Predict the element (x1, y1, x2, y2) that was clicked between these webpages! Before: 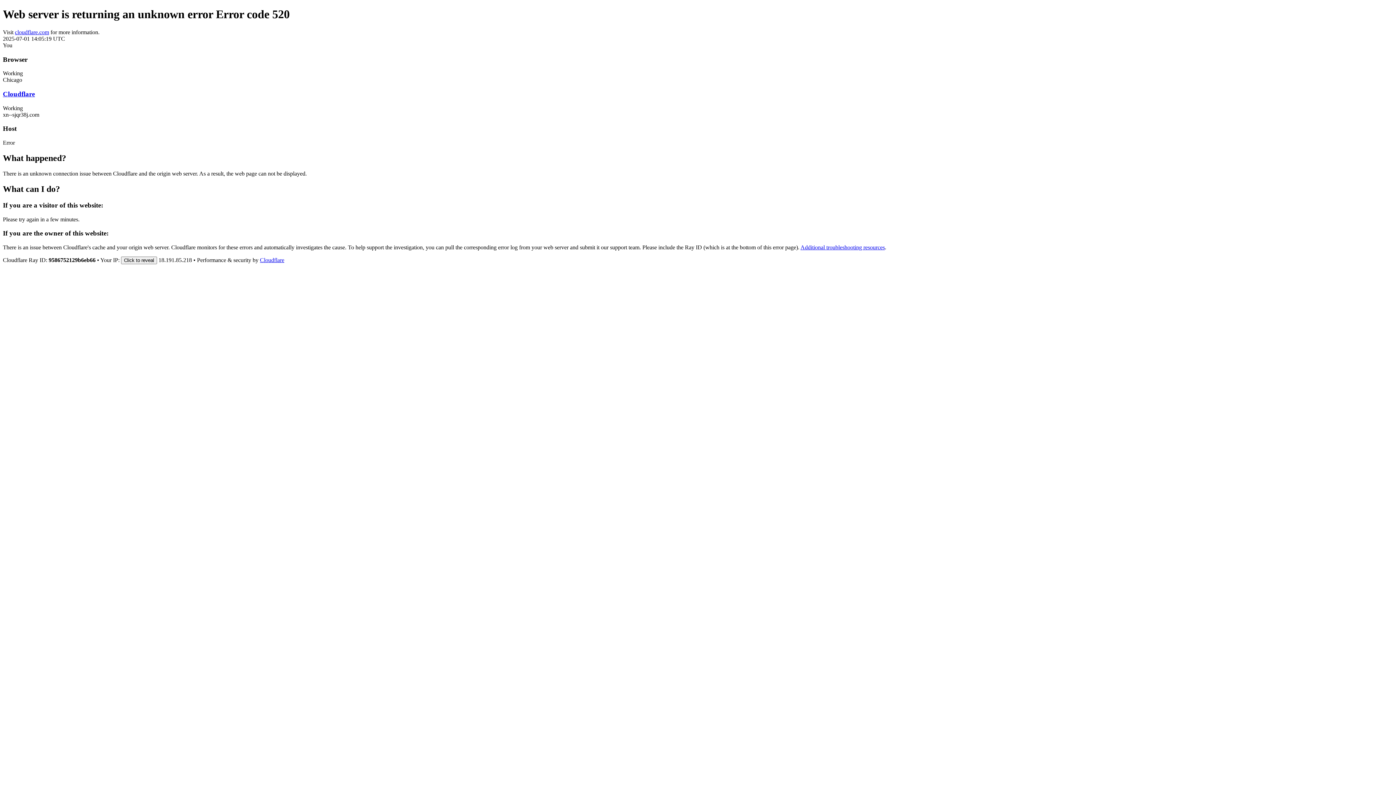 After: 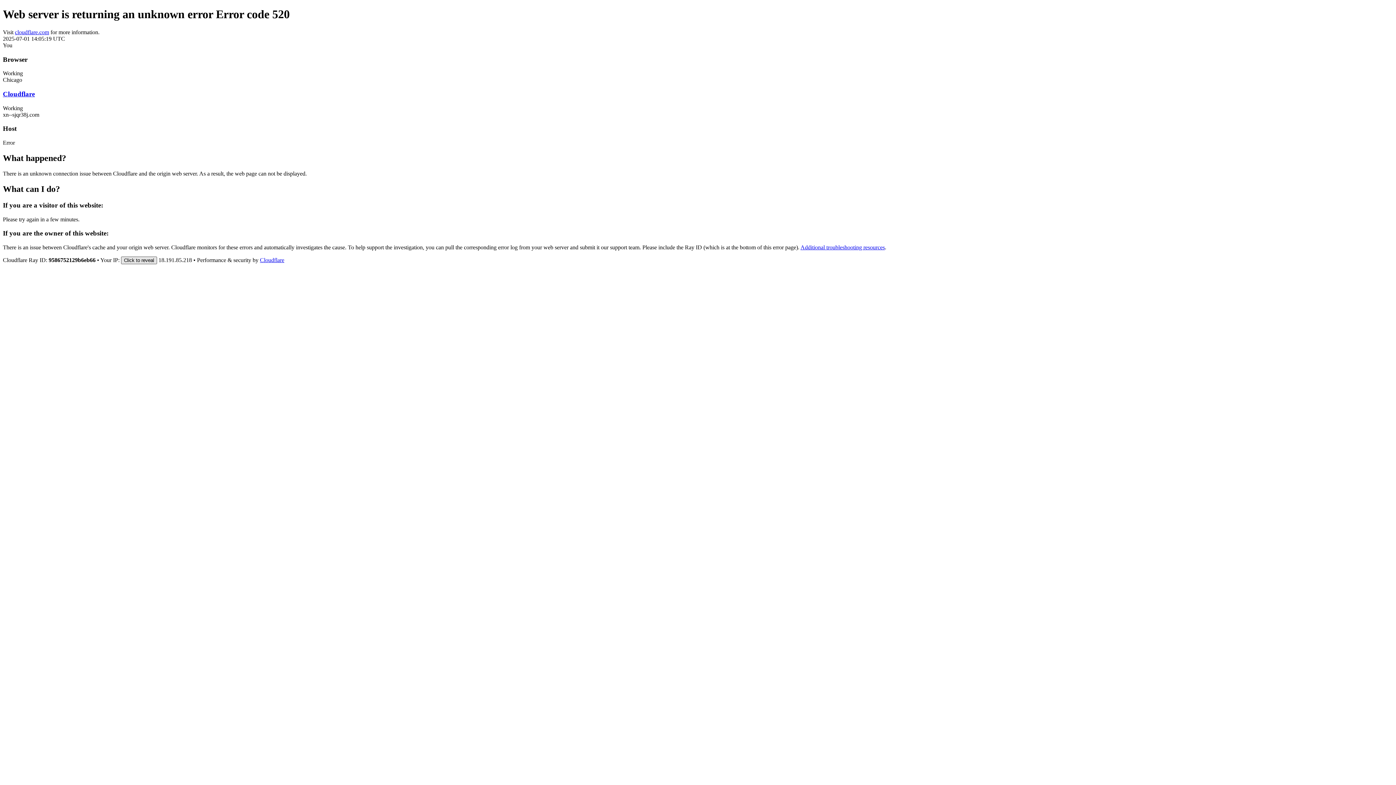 Action: label: Click to reveal bbox: (121, 256, 157, 264)